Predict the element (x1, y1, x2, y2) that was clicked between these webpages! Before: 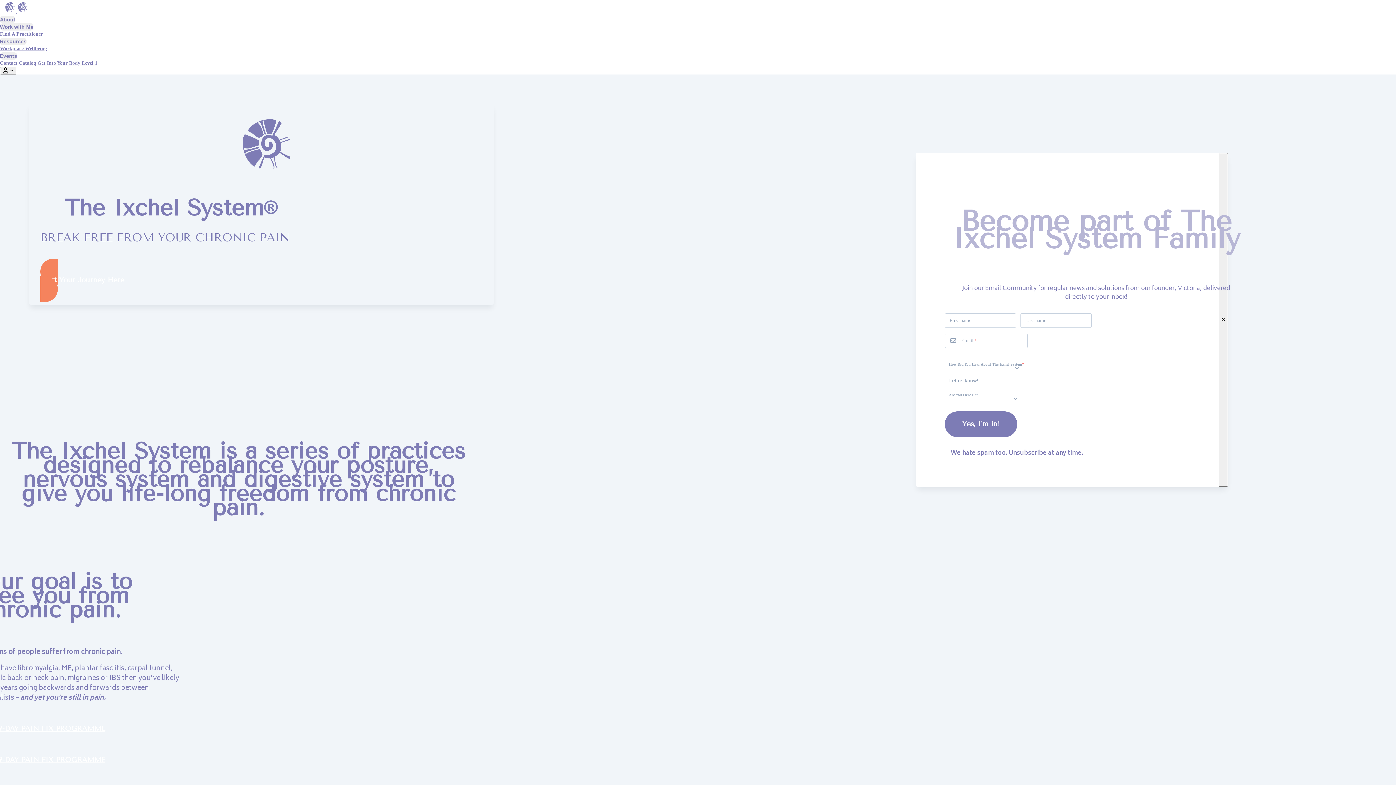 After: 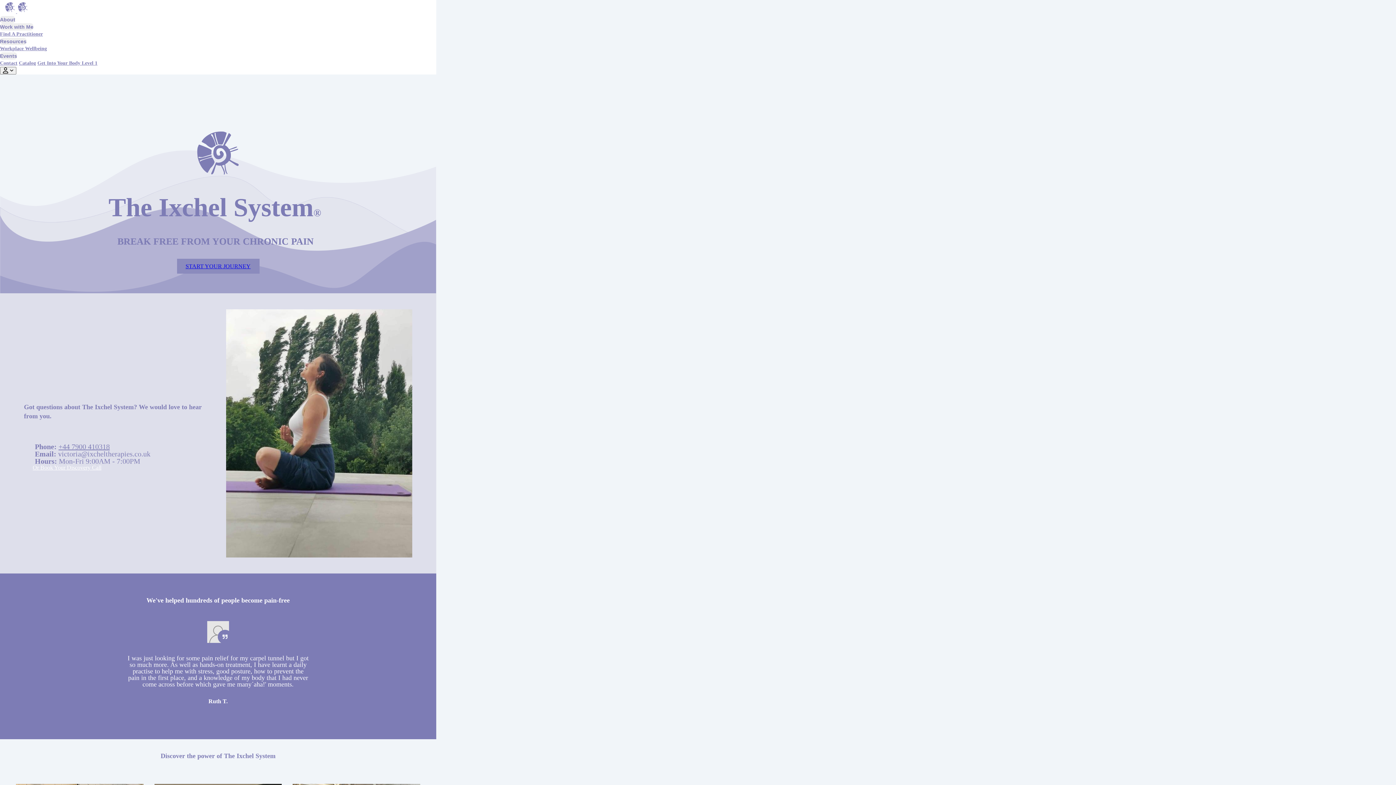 Action: bbox: (0, 59, 17, 66) label: Contact